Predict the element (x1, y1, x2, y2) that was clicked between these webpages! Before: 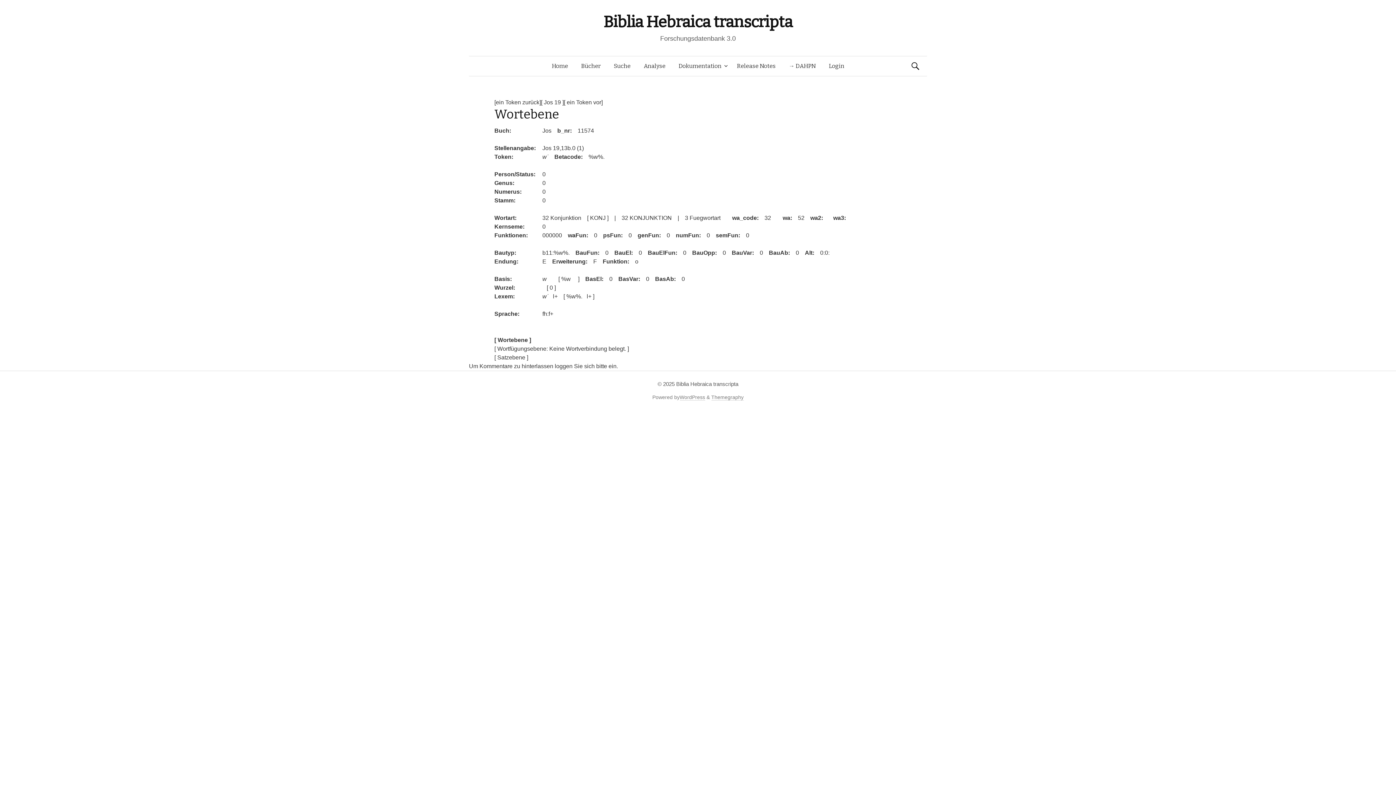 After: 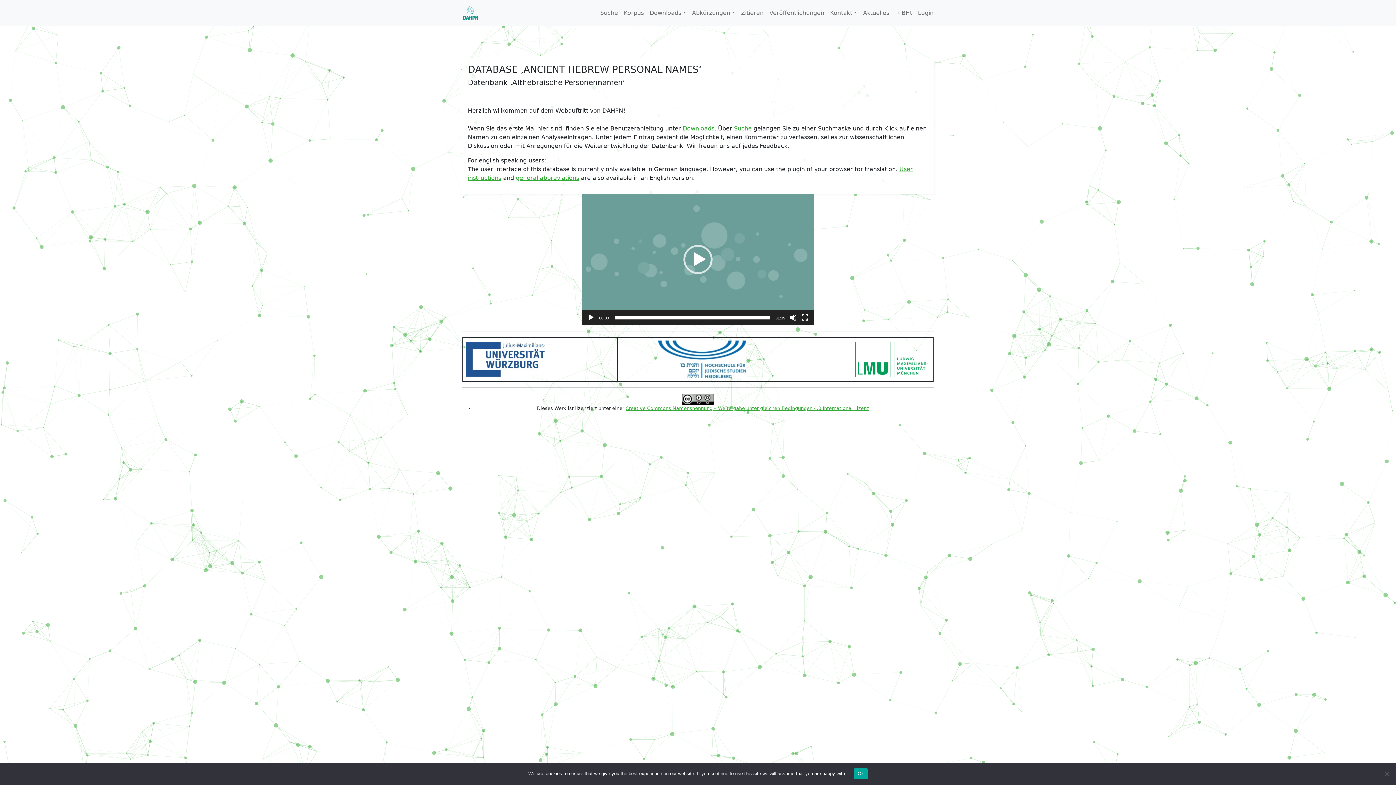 Action: label: → DAHPN bbox: (782, 56, 822, 76)